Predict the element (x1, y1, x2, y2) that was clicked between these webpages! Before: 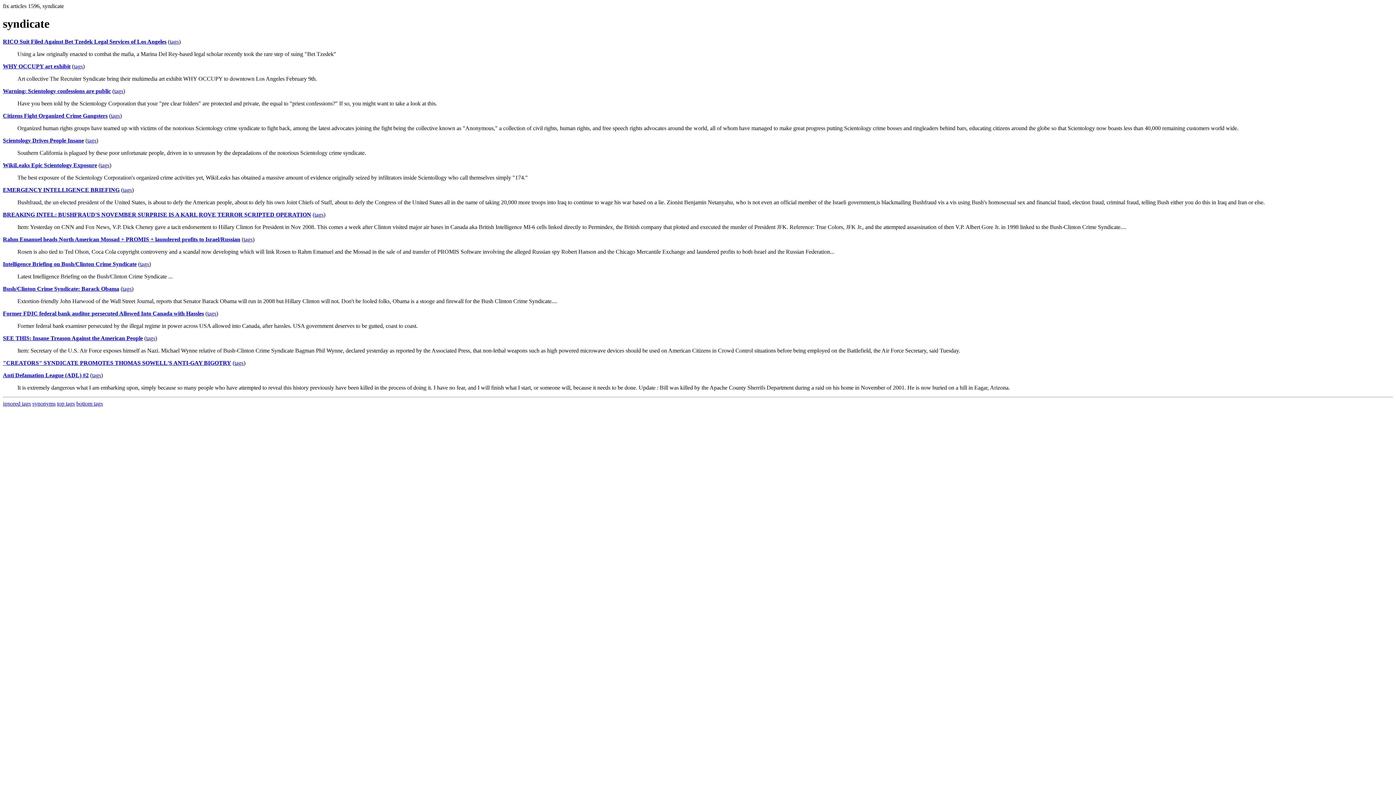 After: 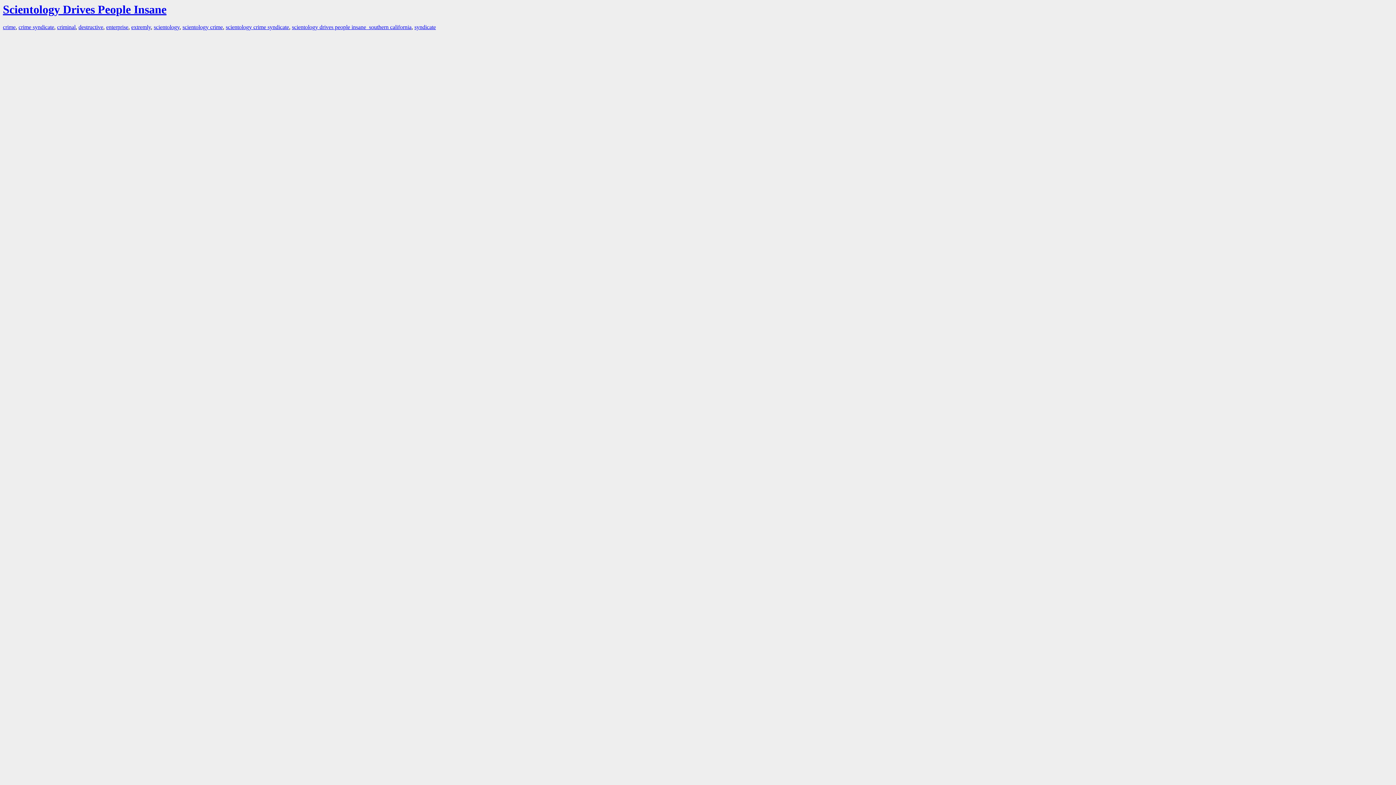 Action: bbox: (87, 137, 96, 143) label: tags